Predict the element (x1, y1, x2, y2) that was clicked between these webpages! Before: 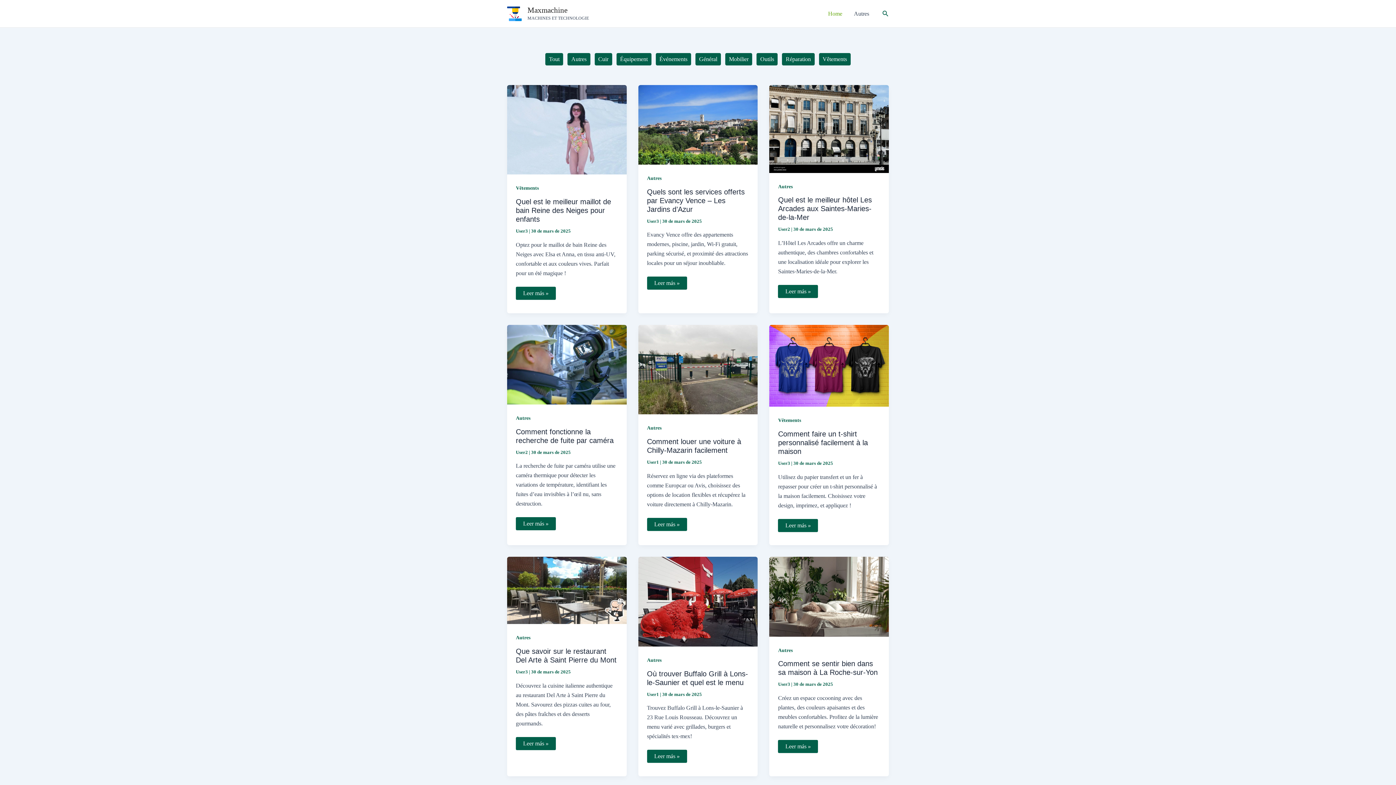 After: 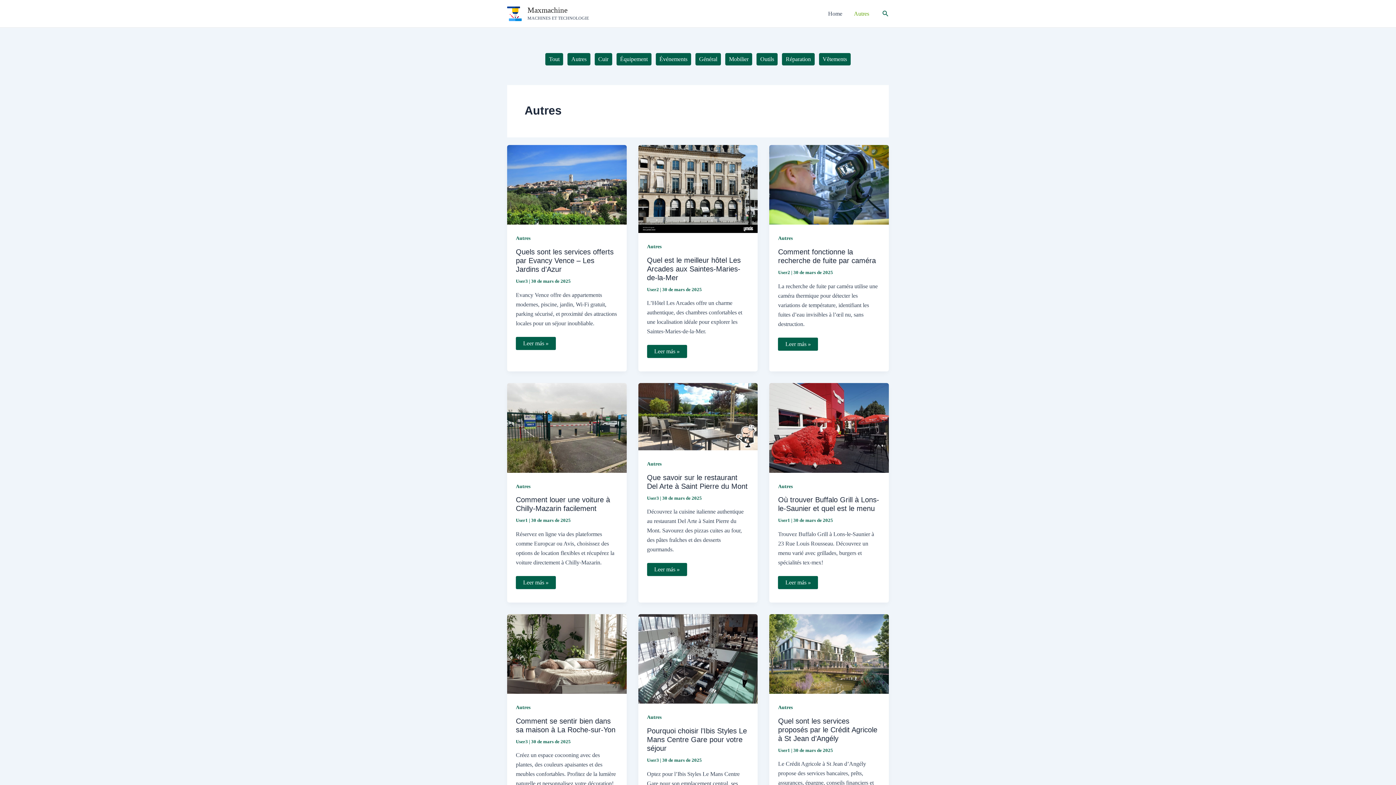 Action: bbox: (516, 635, 530, 640) label: Autres